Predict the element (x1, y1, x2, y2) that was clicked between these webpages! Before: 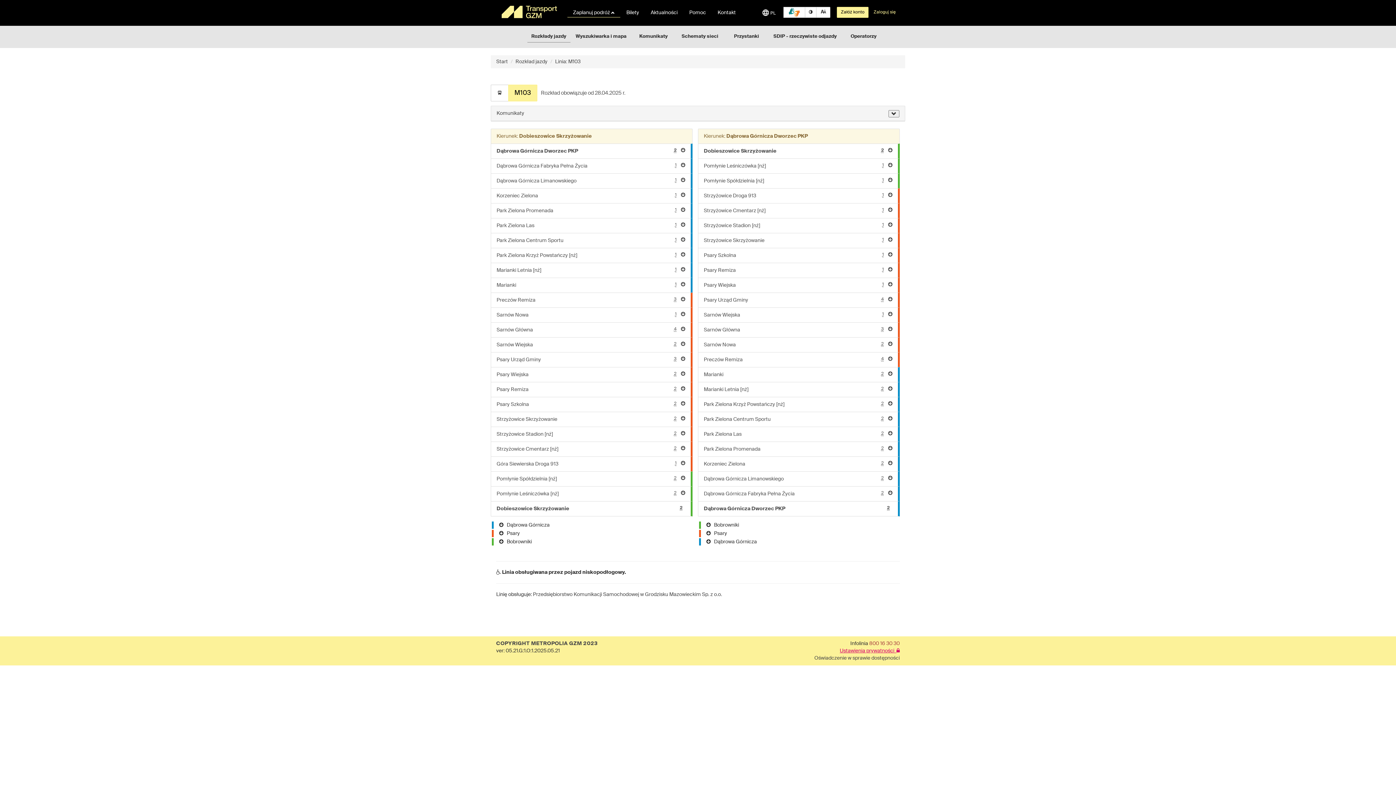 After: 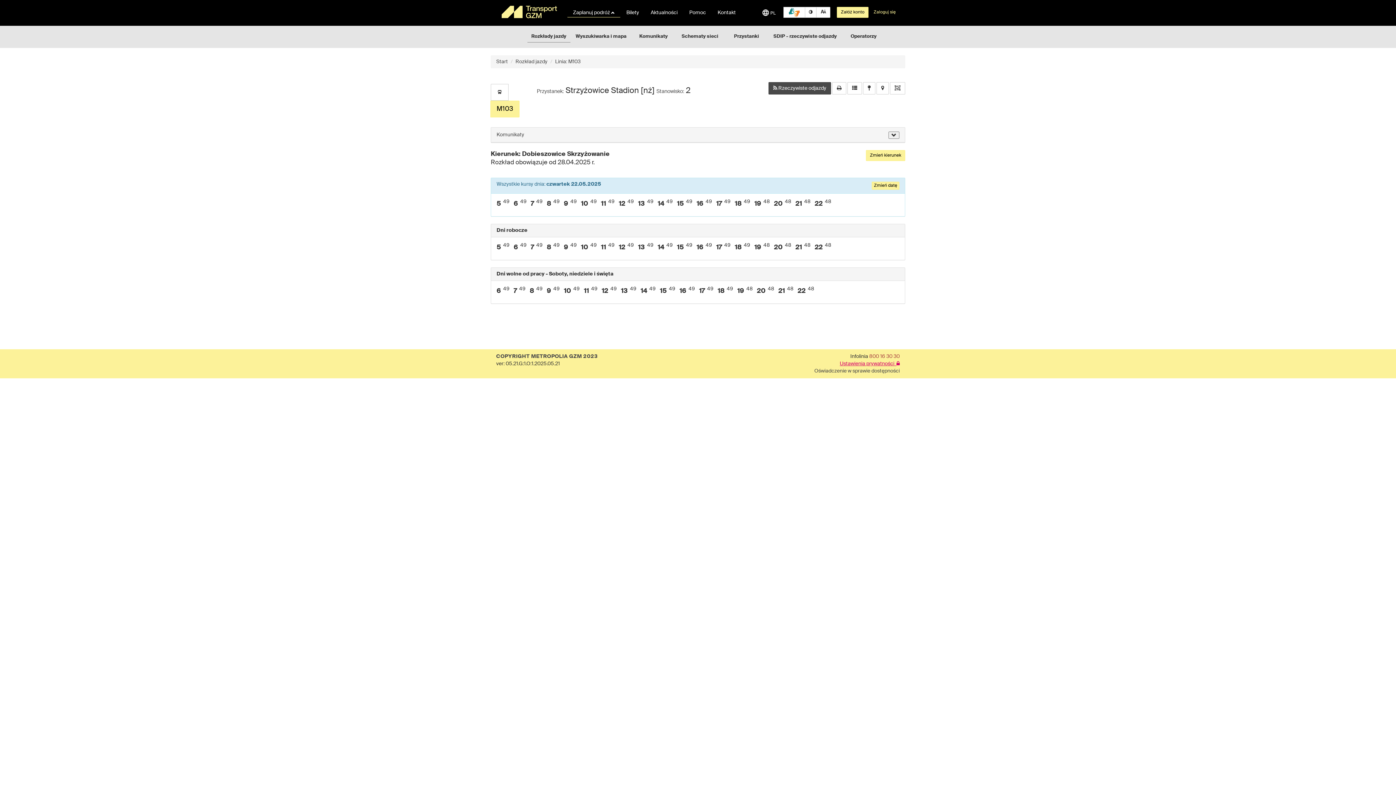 Action: label: Strzyżowice Stadion [nż]
2 bbox: (490, 426, 692, 442)